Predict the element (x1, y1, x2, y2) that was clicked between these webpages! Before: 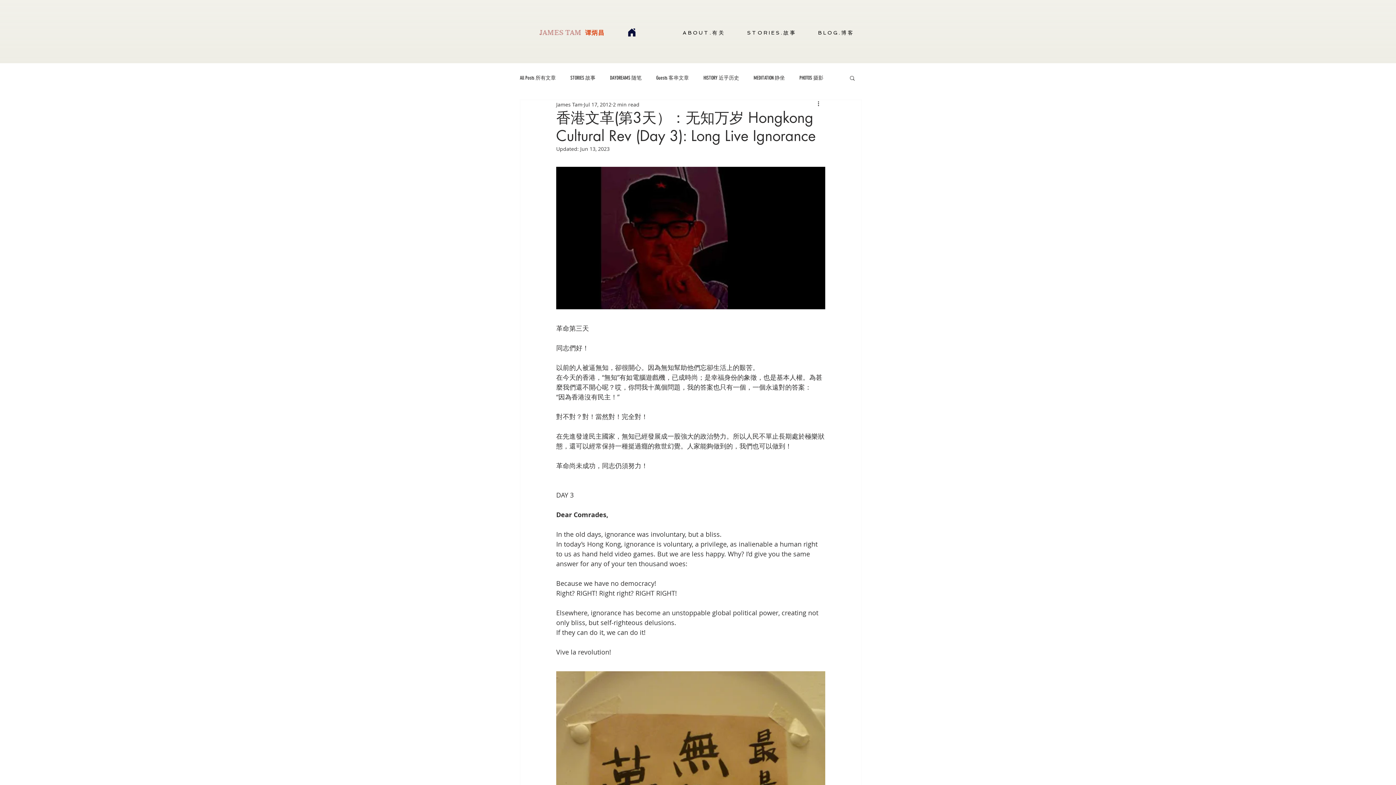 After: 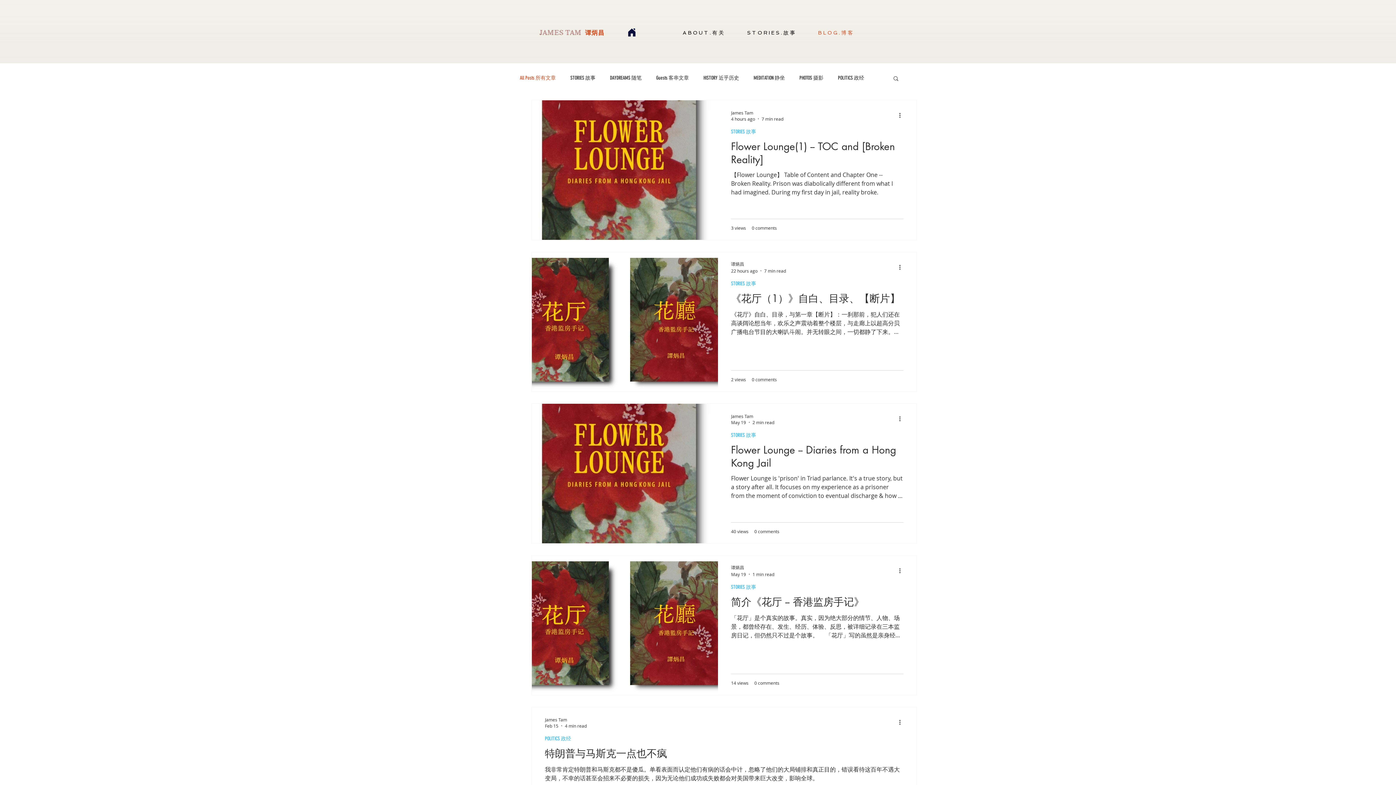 Action: bbox: (520, 74, 556, 80) label: All Posts 所有文章